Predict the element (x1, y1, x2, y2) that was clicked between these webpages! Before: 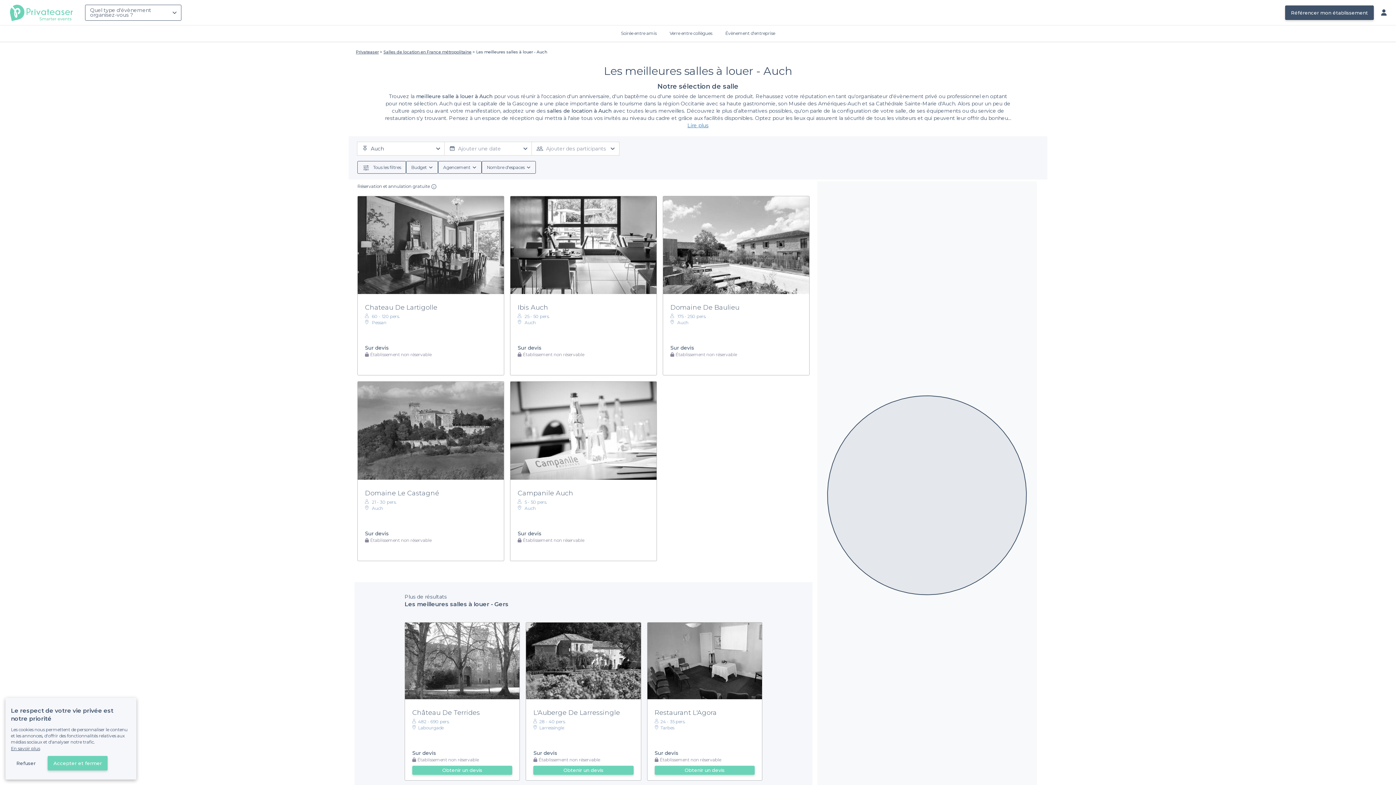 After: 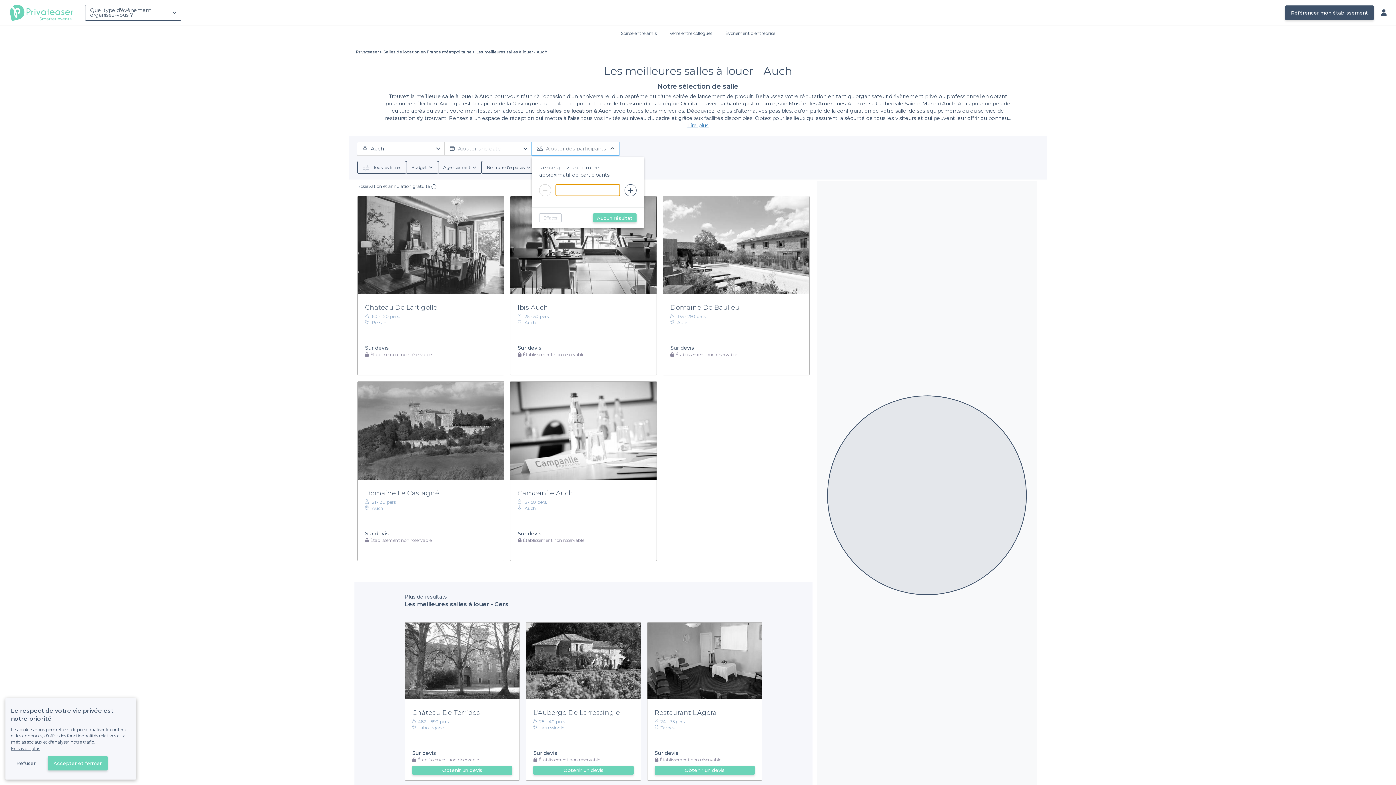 Action: label: Ajouter des participants bbox: (532, 142, 619, 155)